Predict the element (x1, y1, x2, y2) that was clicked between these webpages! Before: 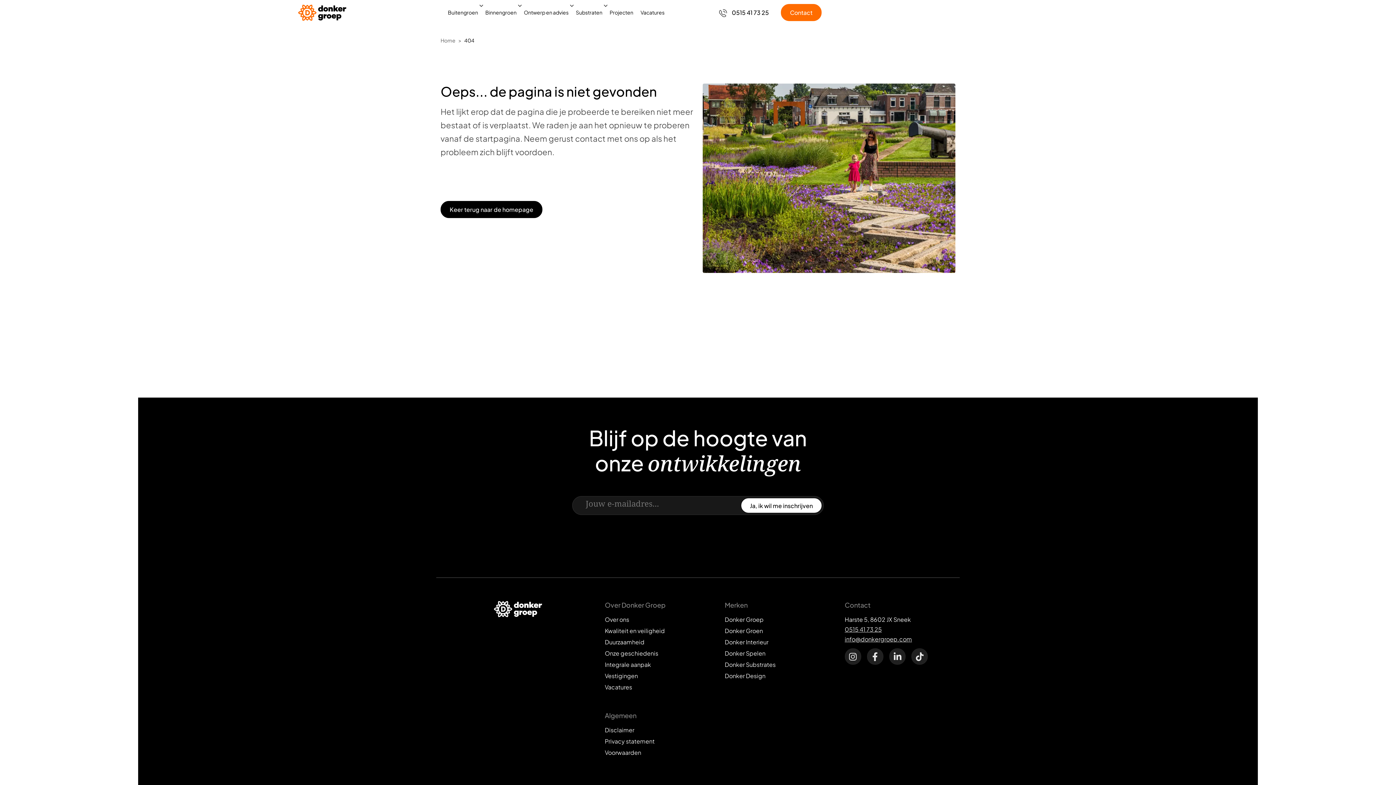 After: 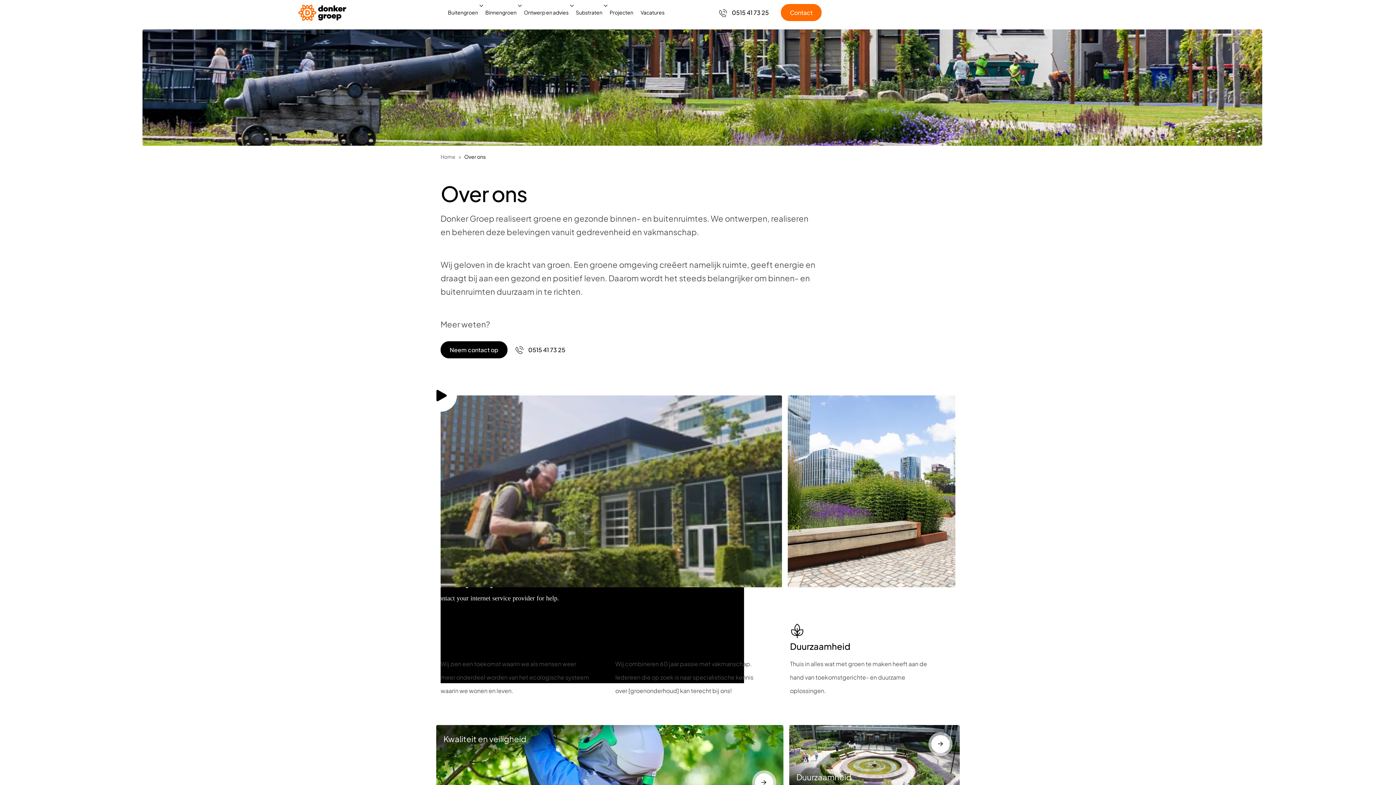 Action: label: Over ons bbox: (604, 616, 629, 623)